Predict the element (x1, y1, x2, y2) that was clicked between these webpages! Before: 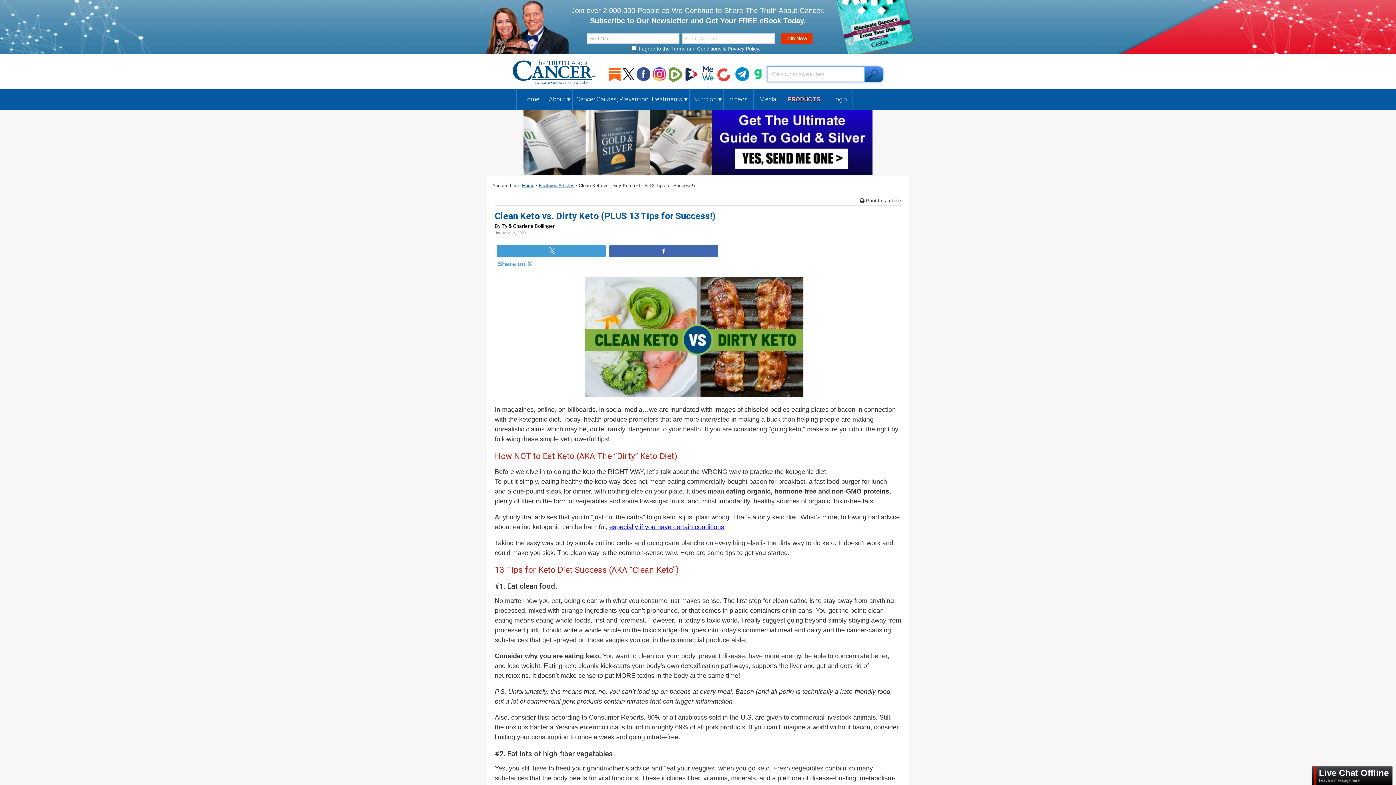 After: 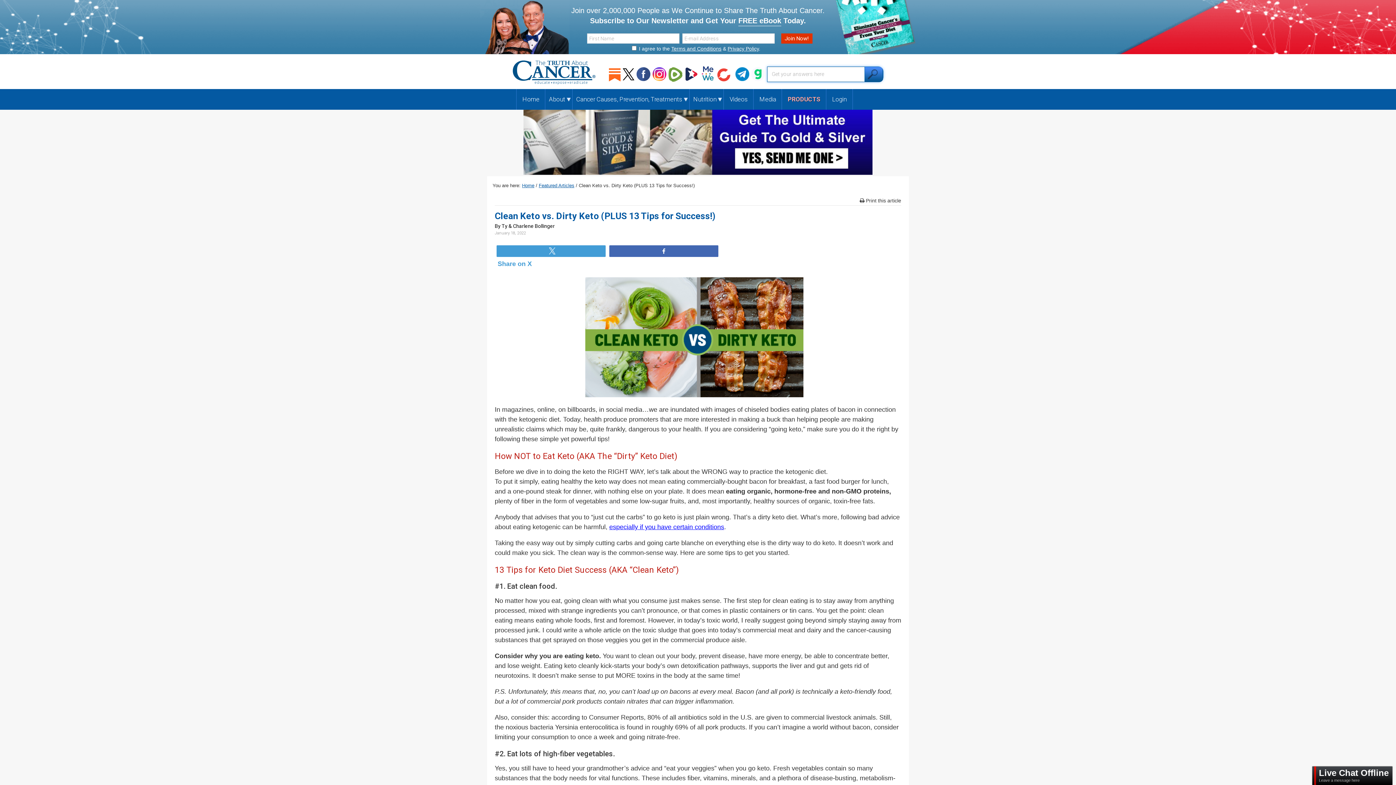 Action: bbox: (523, 169, 872, 176)